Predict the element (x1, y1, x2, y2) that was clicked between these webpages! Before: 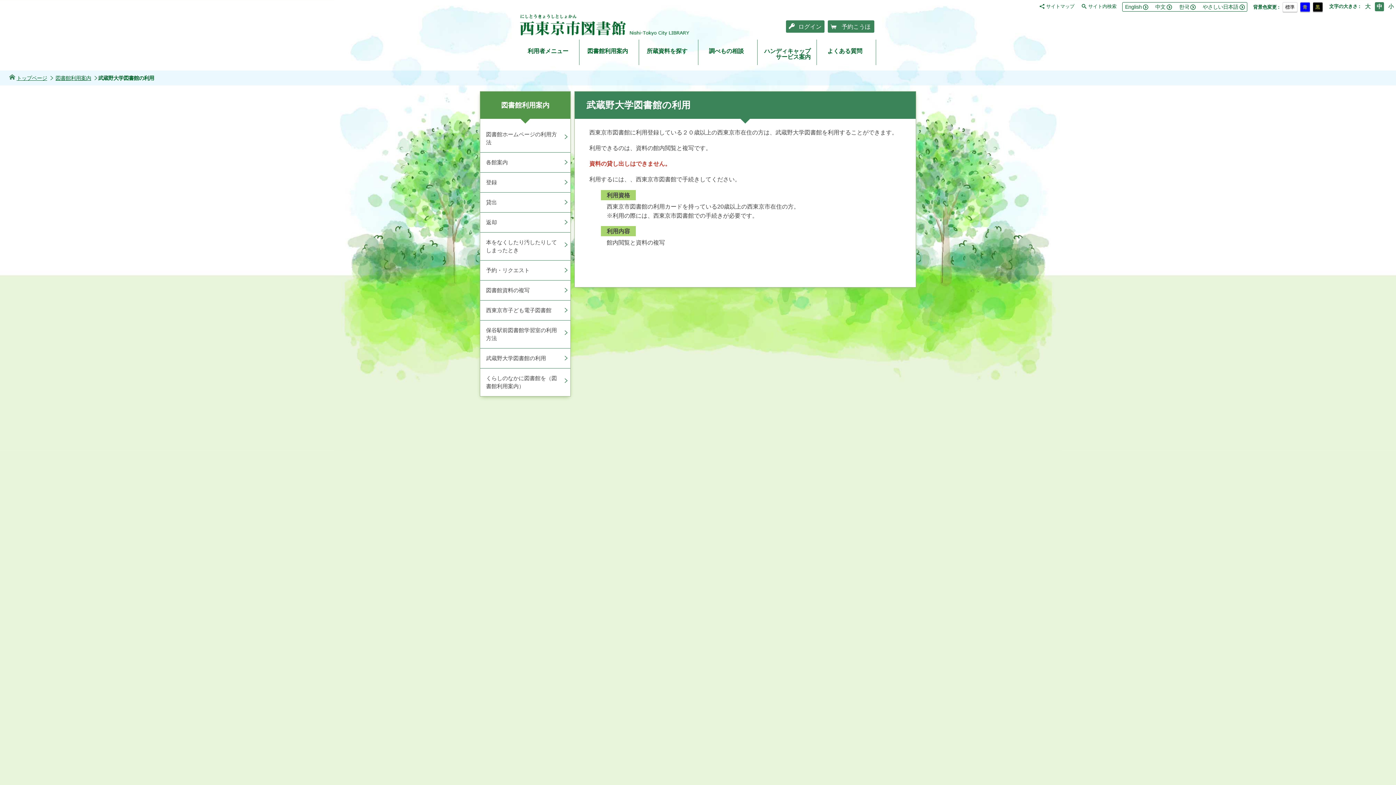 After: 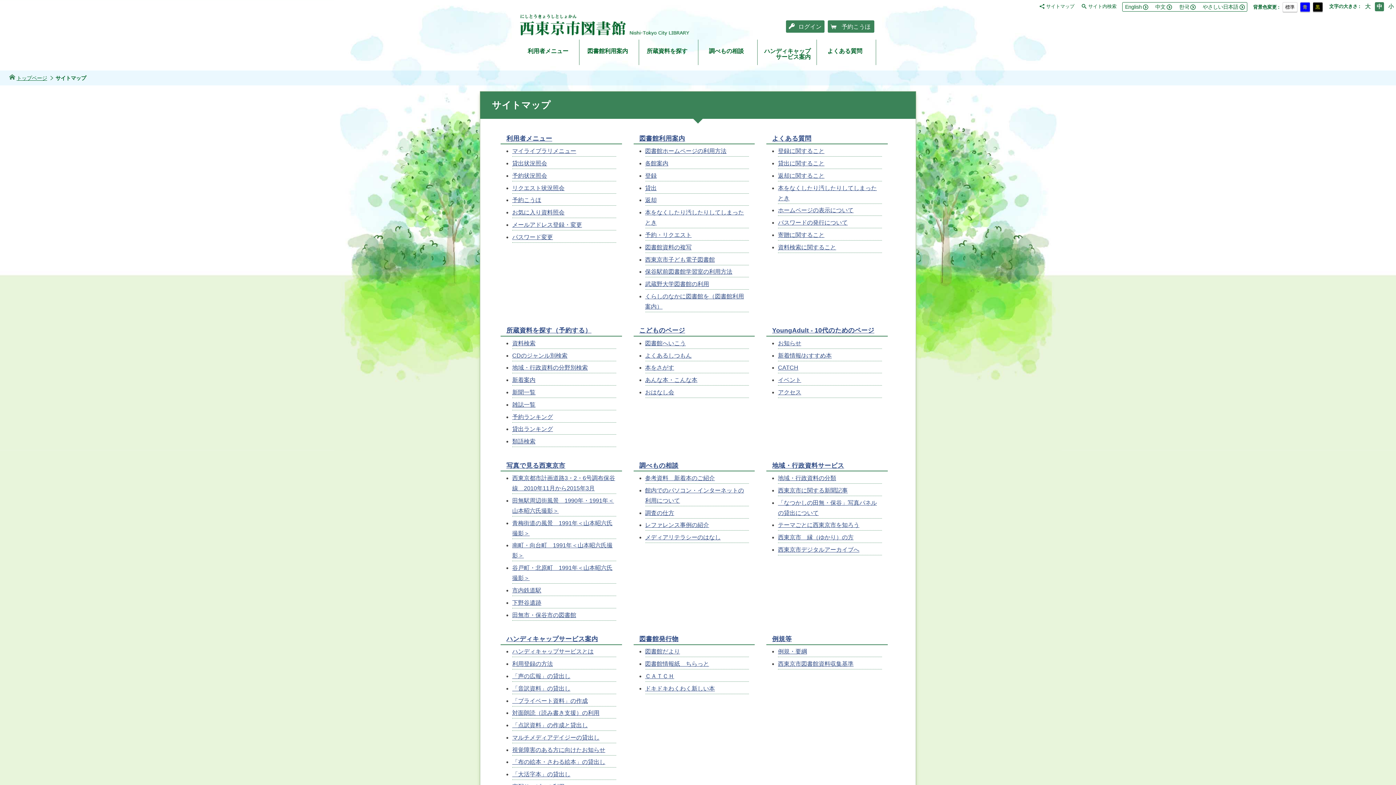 Action: label: サイトマップ bbox: (1039, 3, 1074, 8)